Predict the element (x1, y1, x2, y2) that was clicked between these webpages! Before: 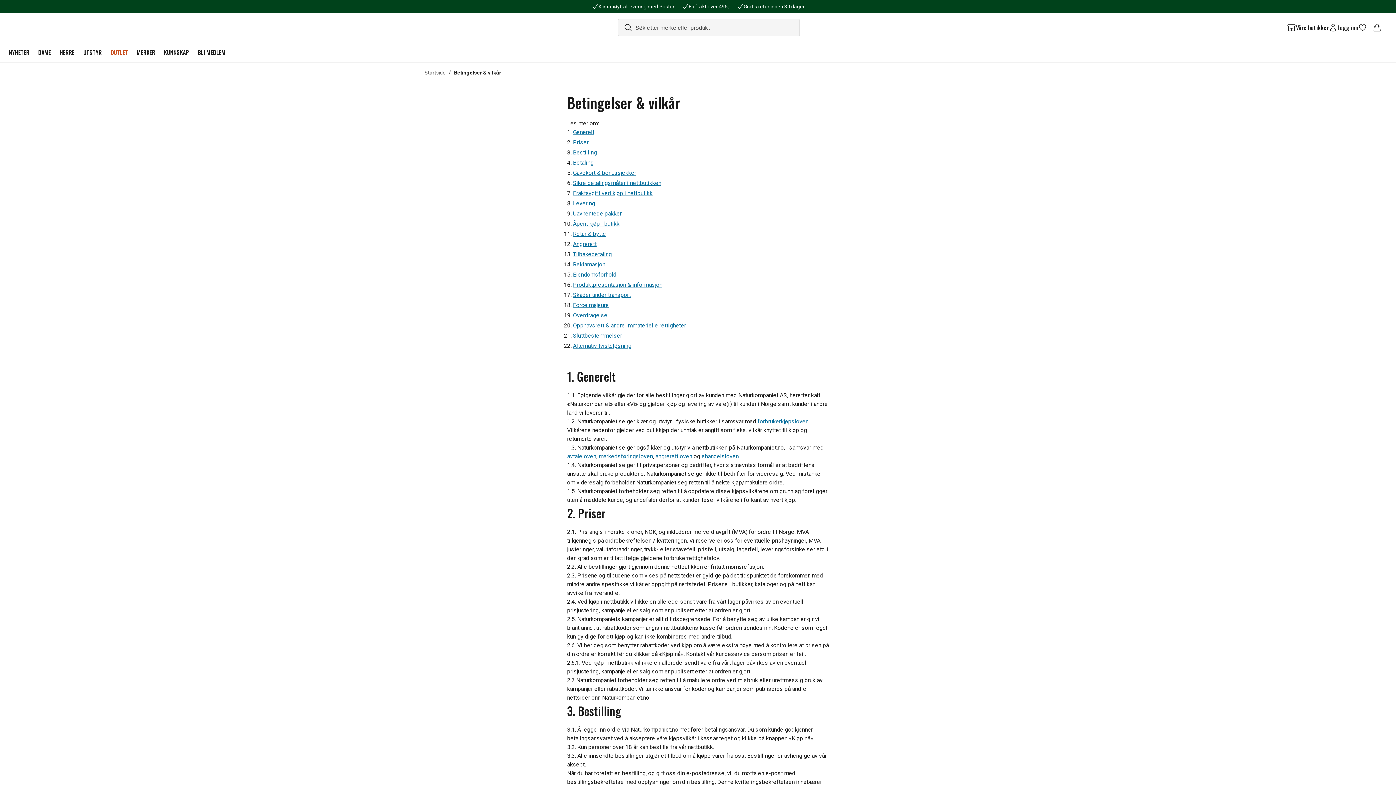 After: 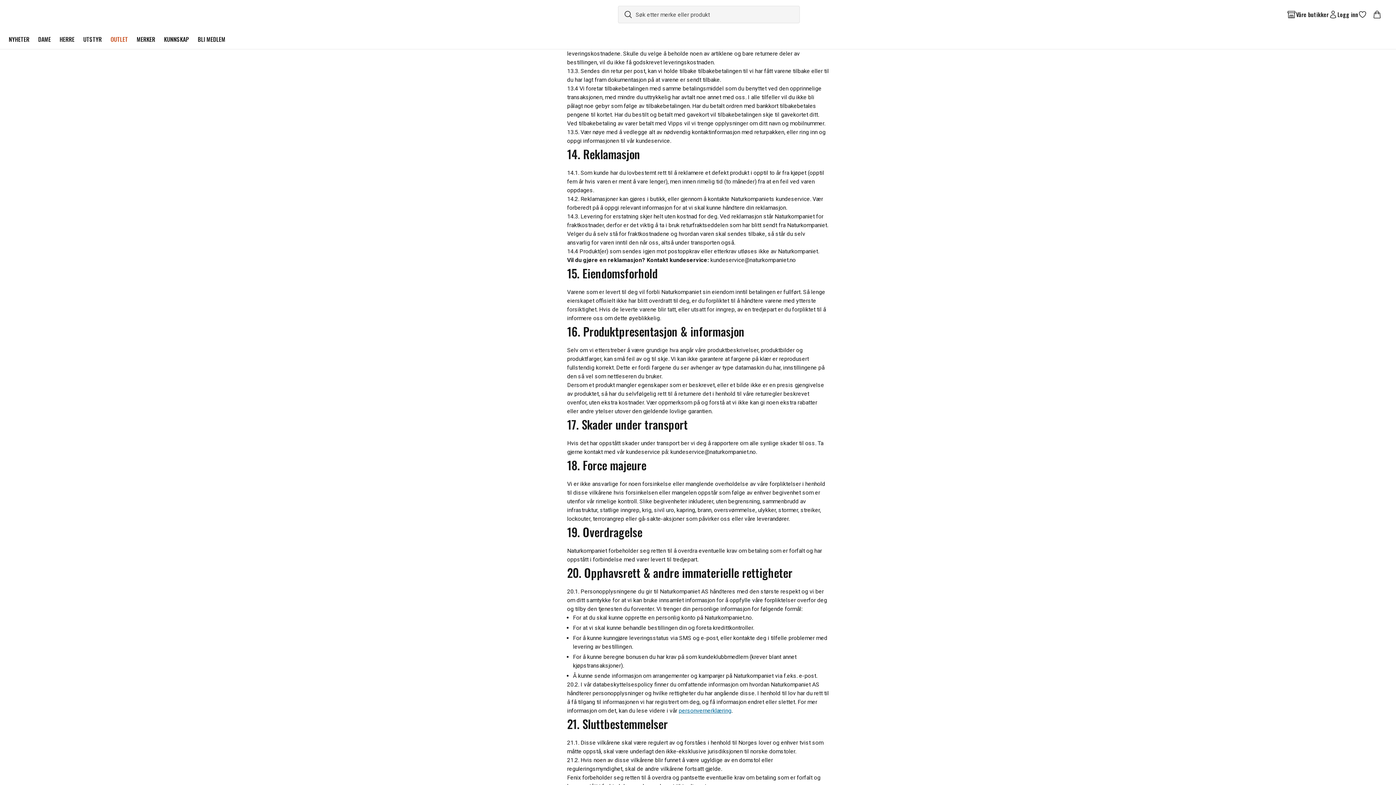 Action: bbox: (573, 250, 612, 257) label: Tilbakebetaling